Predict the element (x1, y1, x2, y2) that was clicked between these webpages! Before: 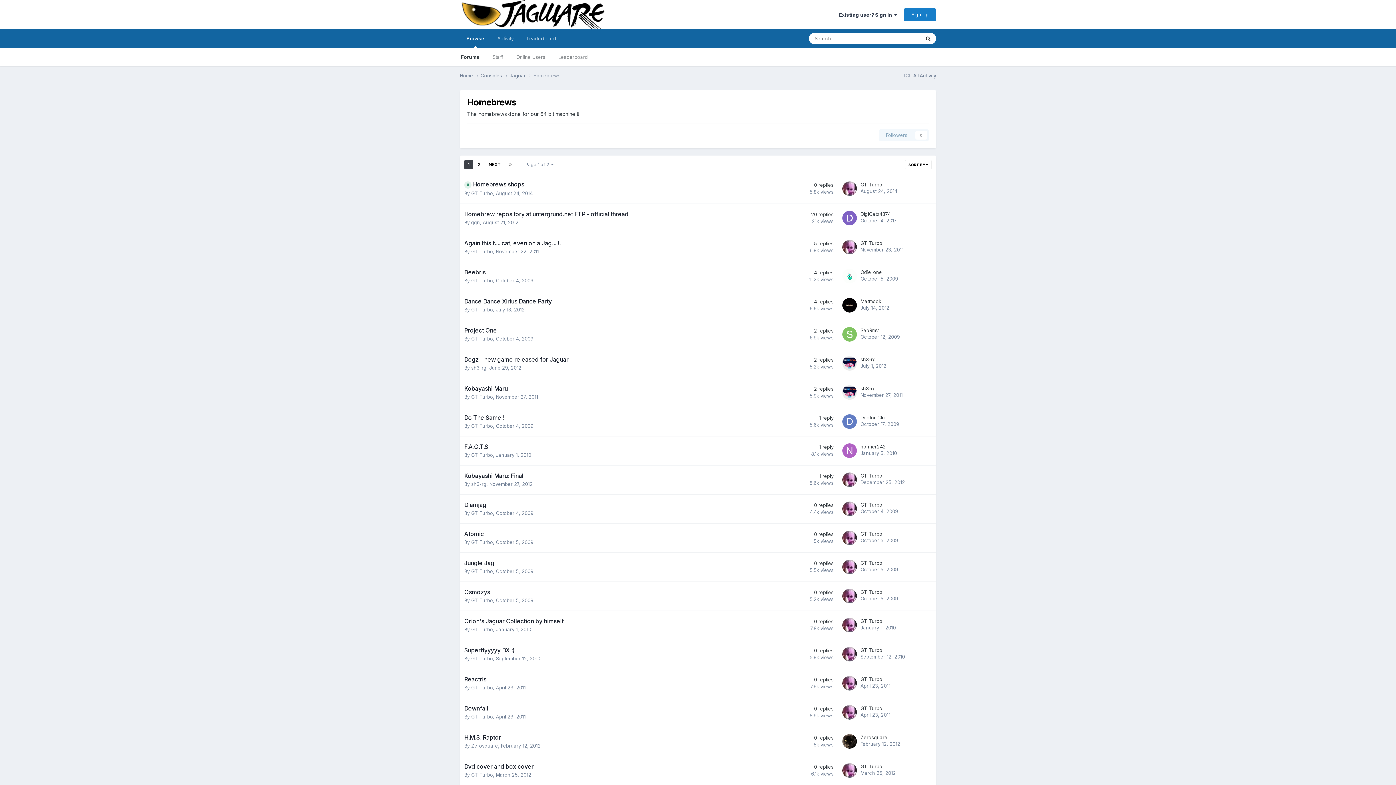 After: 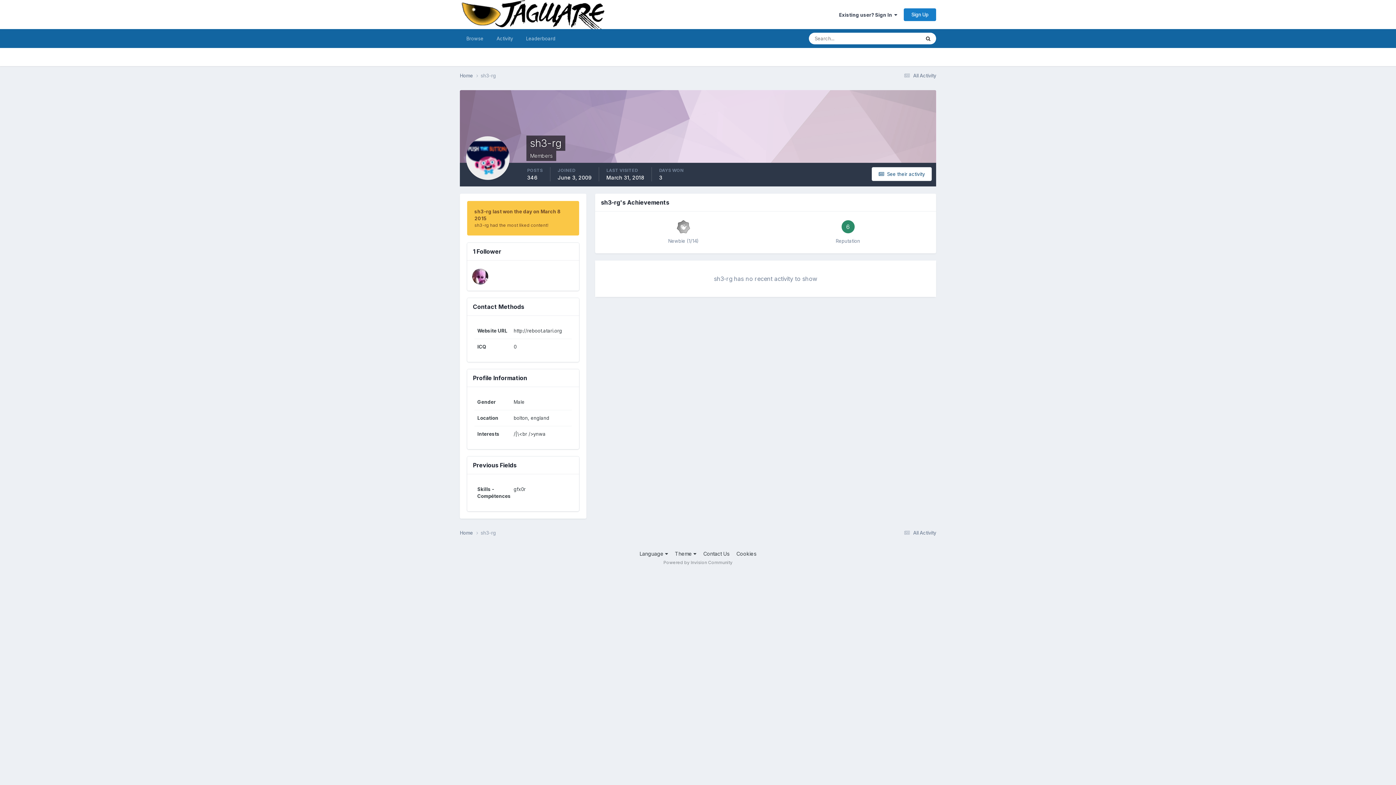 Action: label: sh3-rg bbox: (860, 356, 876, 362)